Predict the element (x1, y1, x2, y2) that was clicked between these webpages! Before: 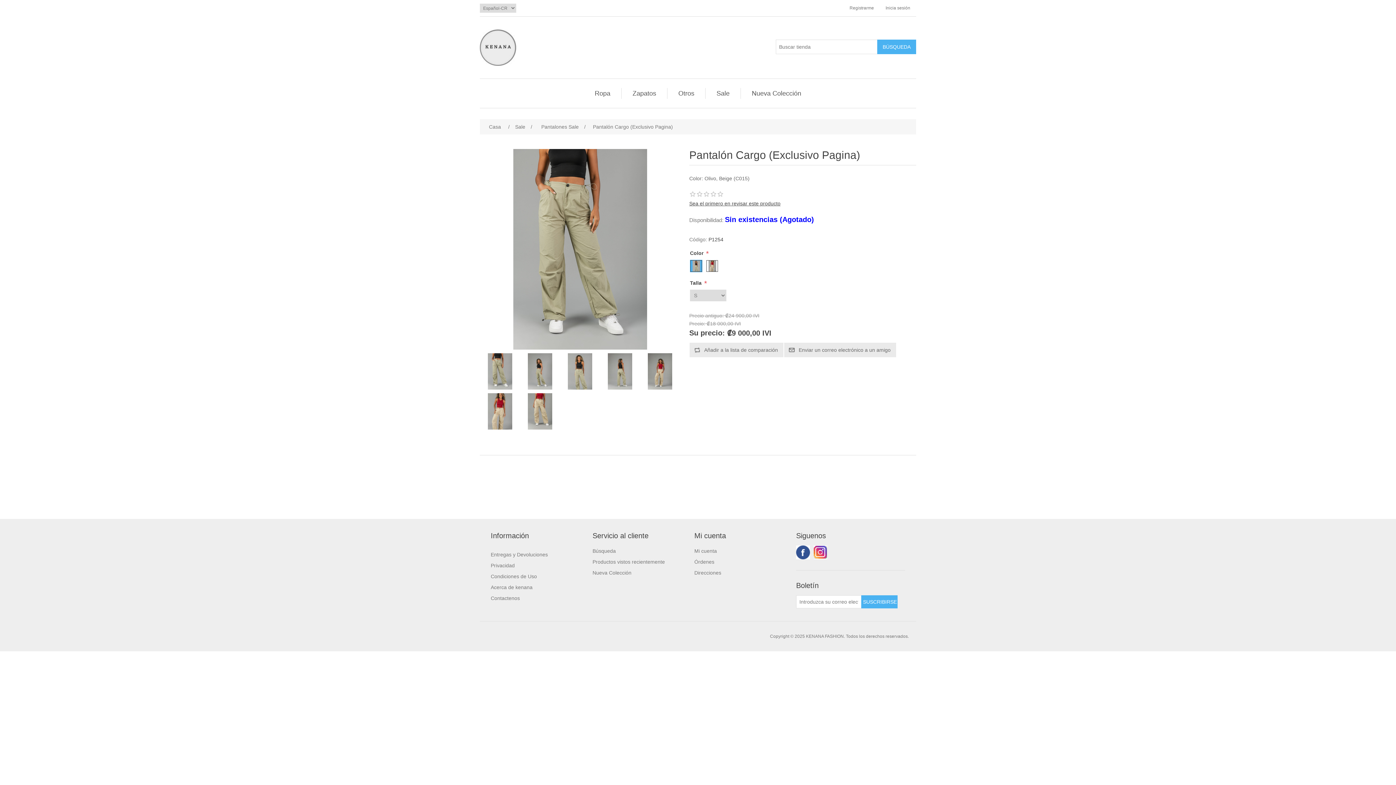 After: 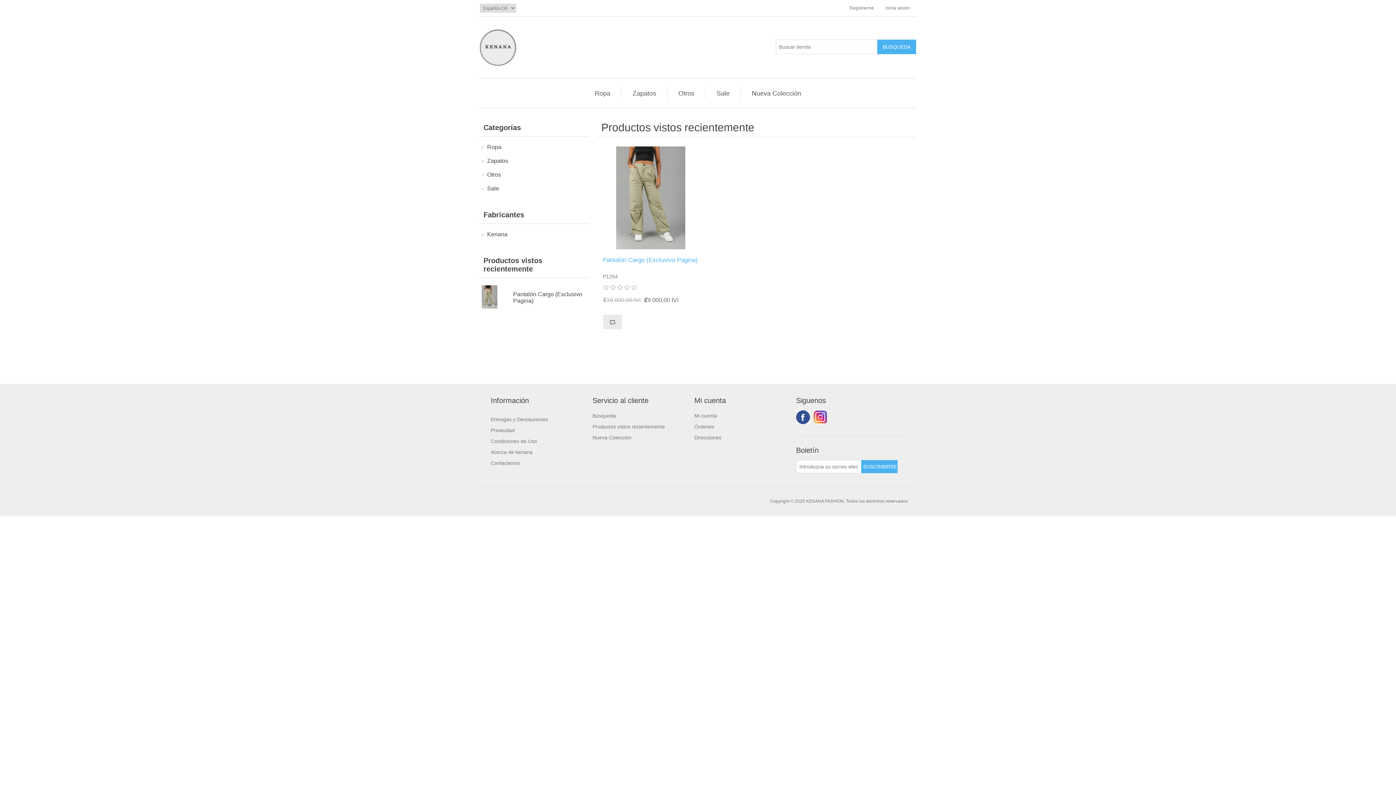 Action: label: Productos vistos recientemente bbox: (592, 559, 665, 565)